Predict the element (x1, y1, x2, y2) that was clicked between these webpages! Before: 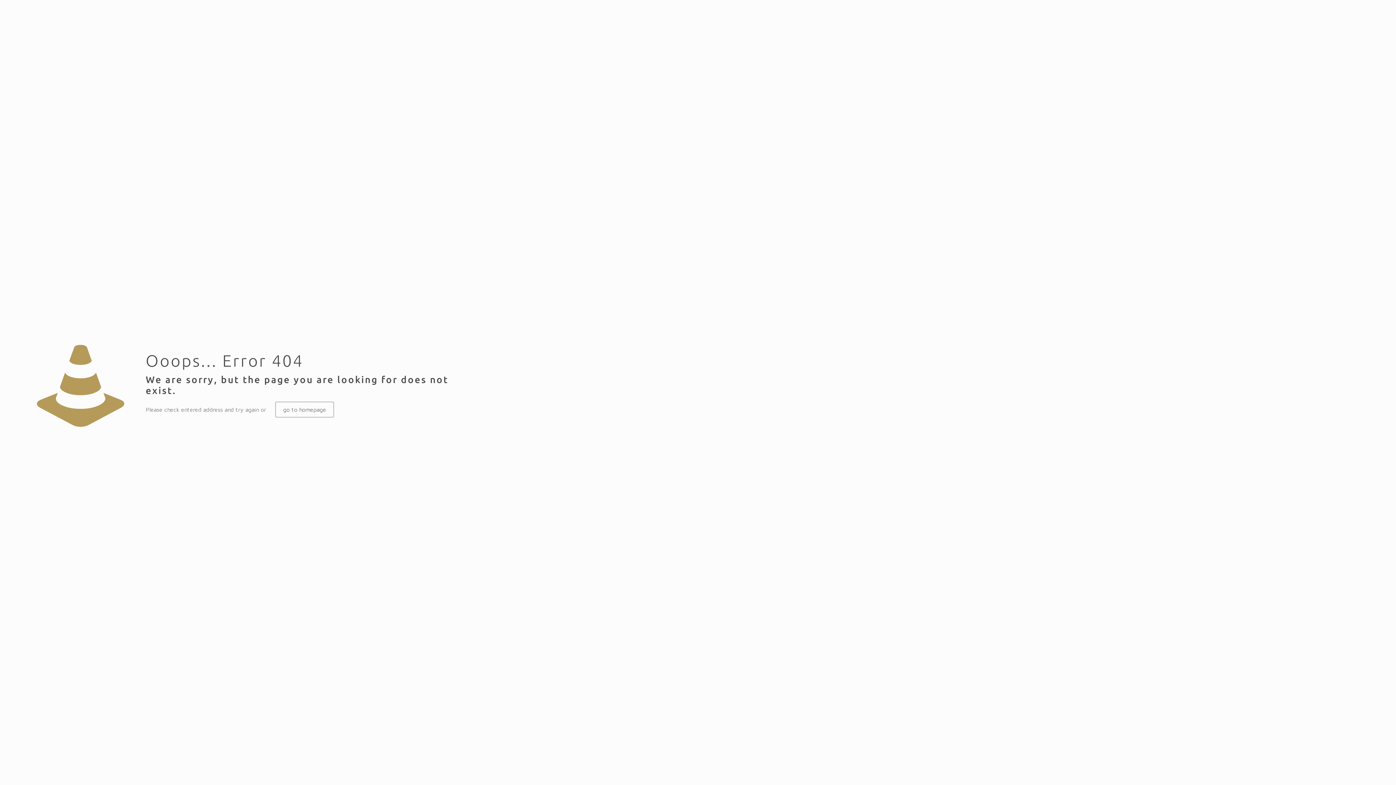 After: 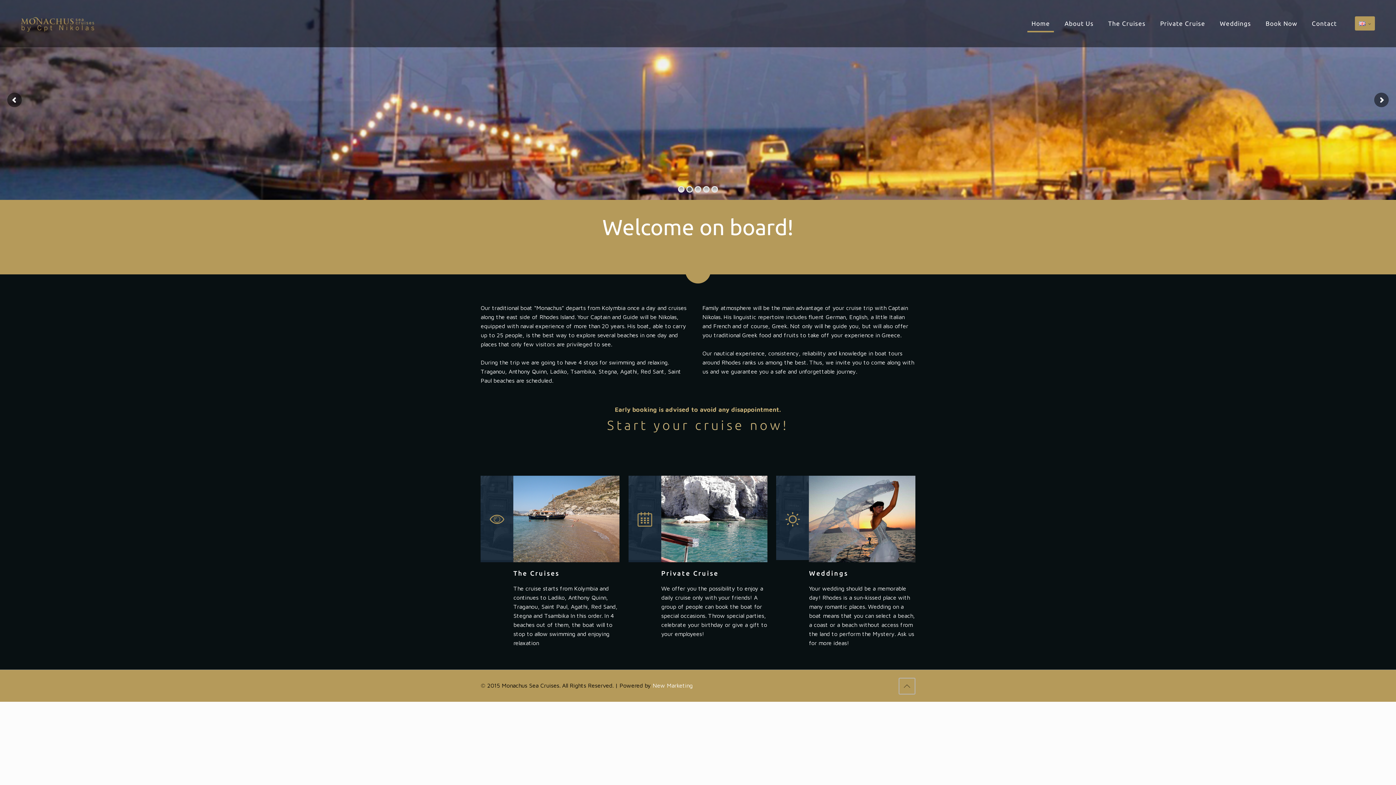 Action: label: go to homepage bbox: (275, 401, 334, 417)